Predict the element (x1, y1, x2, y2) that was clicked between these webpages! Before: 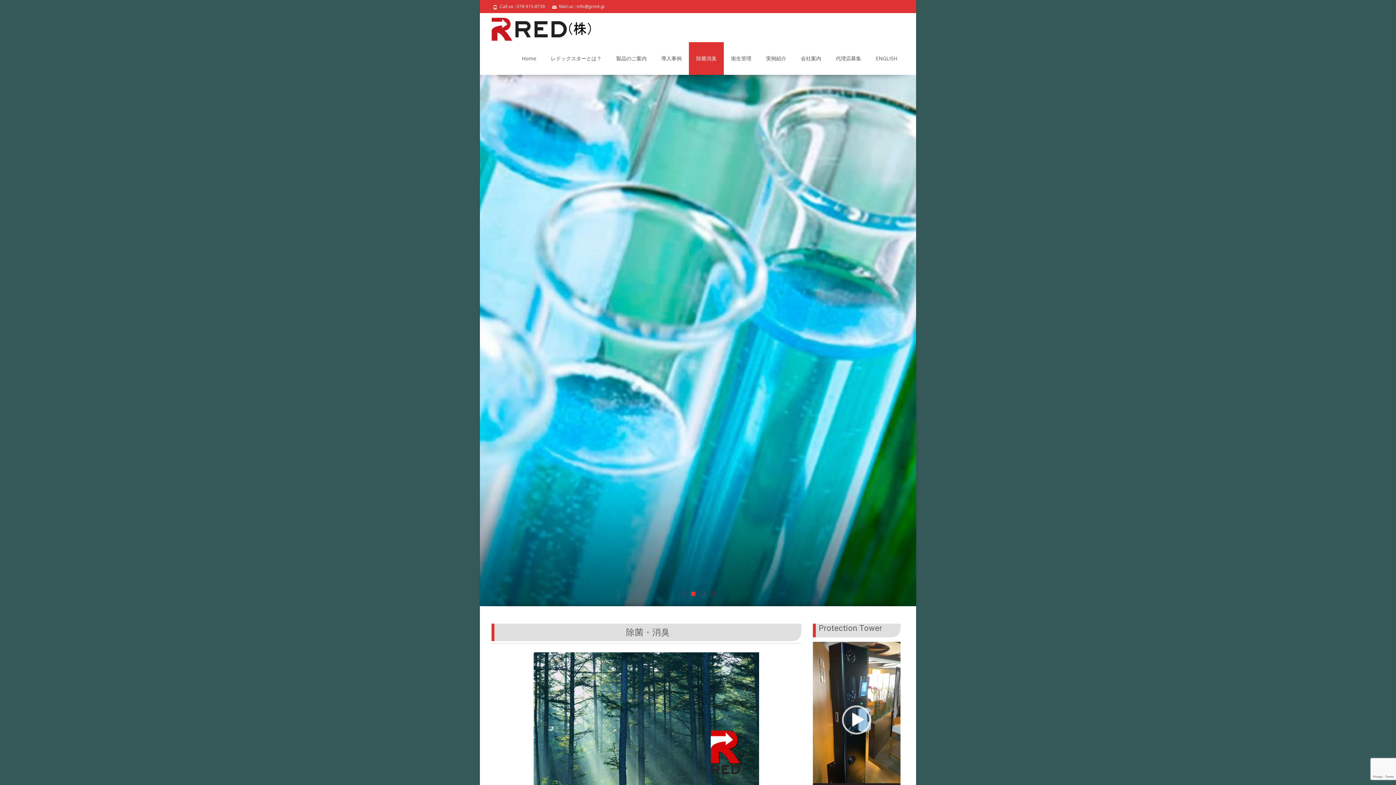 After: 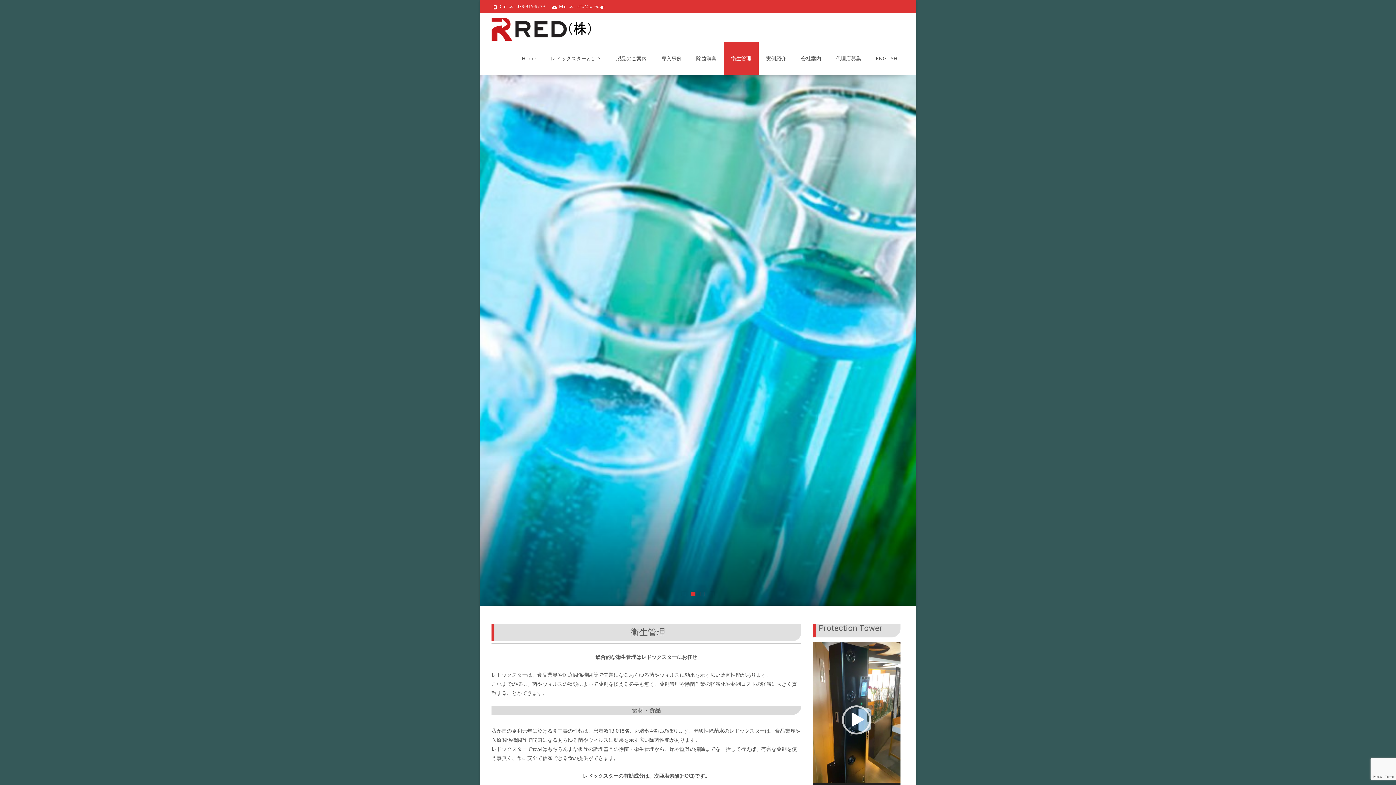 Action: label: 衛生管理 bbox: (724, 42, 758, 74)